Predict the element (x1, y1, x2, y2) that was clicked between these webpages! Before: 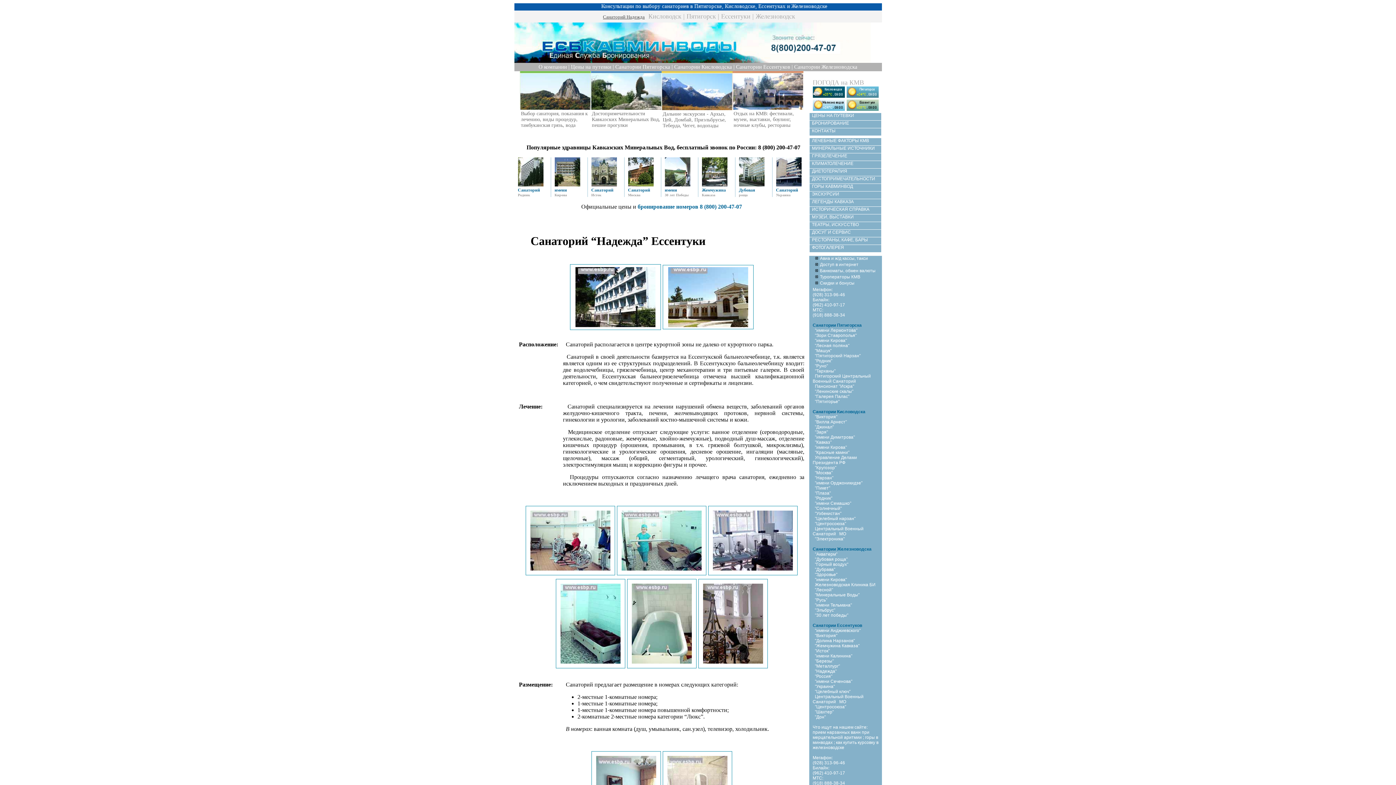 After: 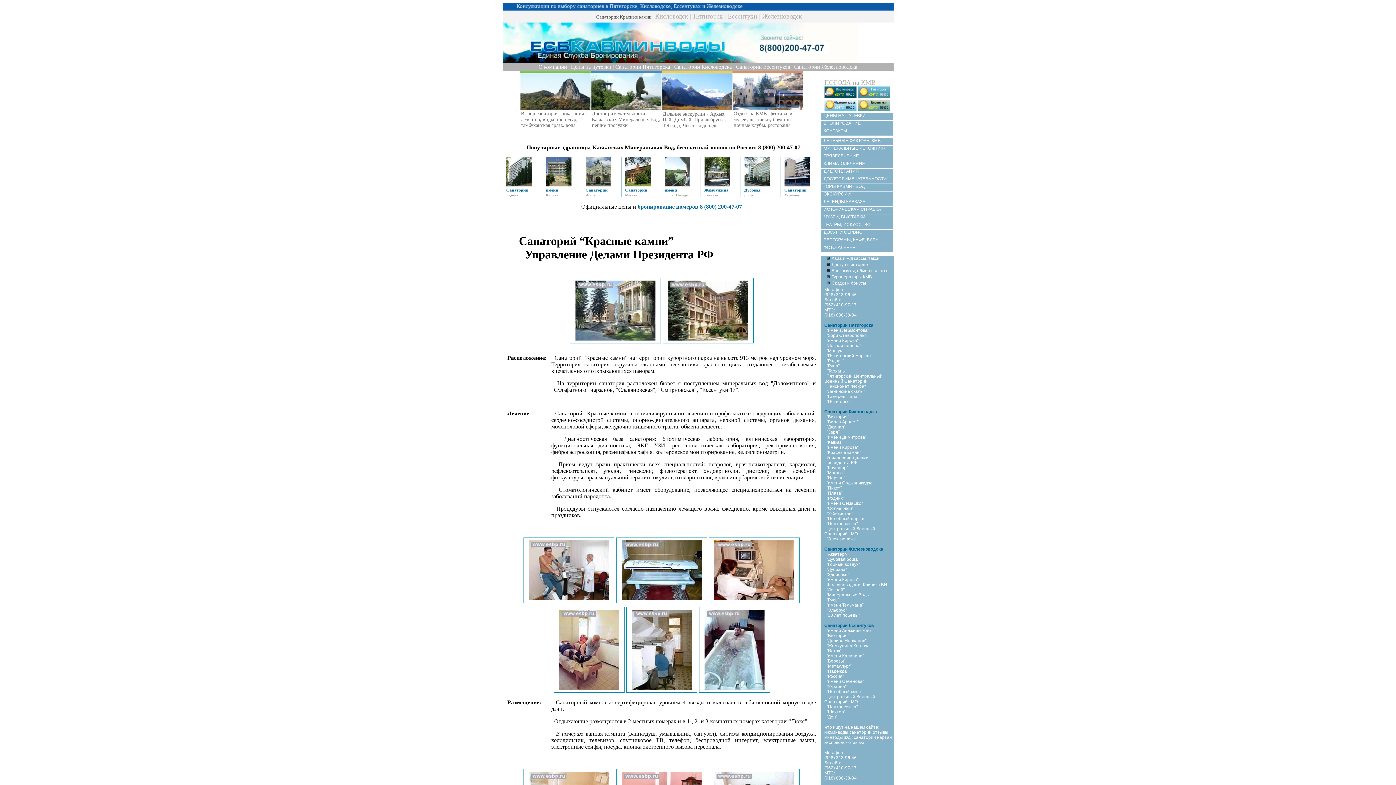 Action: bbox: (815, 450, 849, 455) label: "Красные камни"